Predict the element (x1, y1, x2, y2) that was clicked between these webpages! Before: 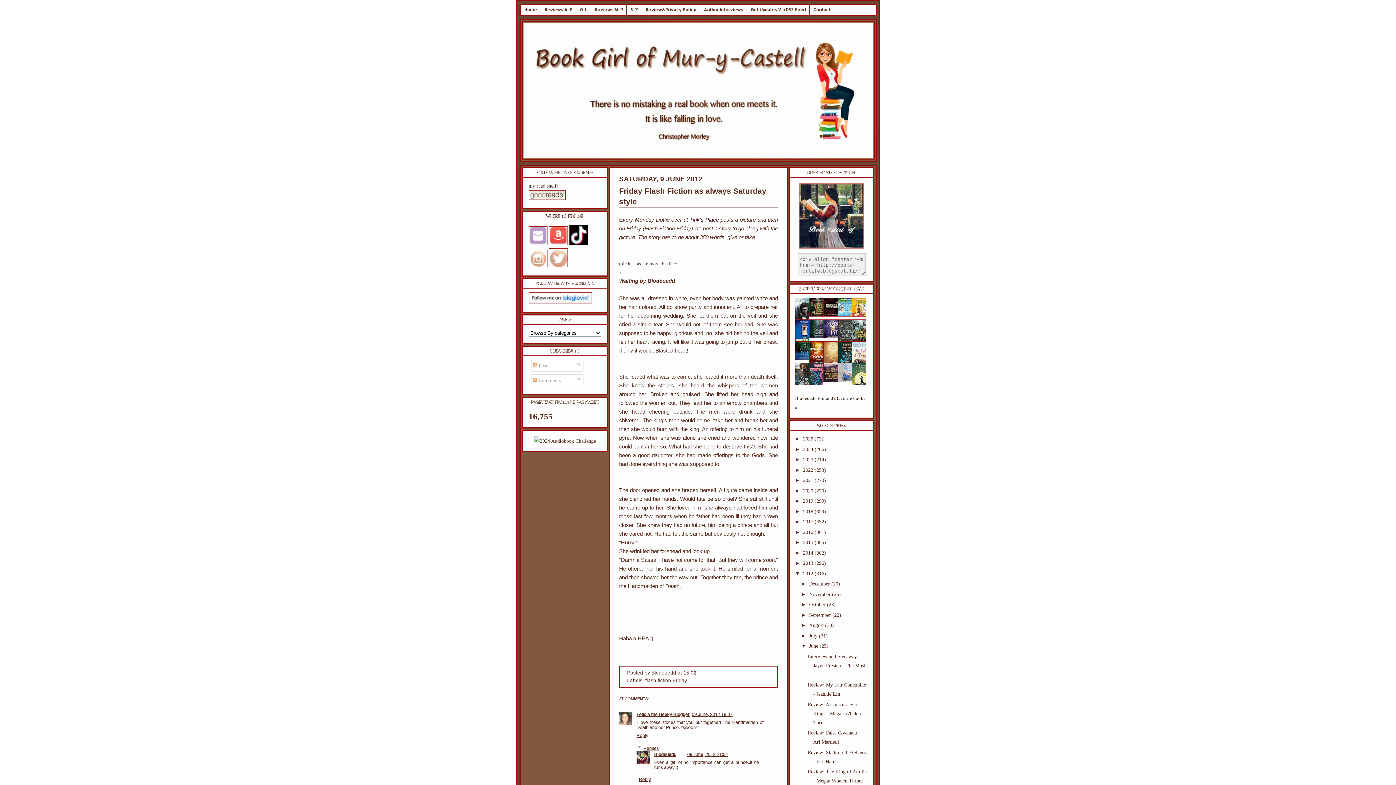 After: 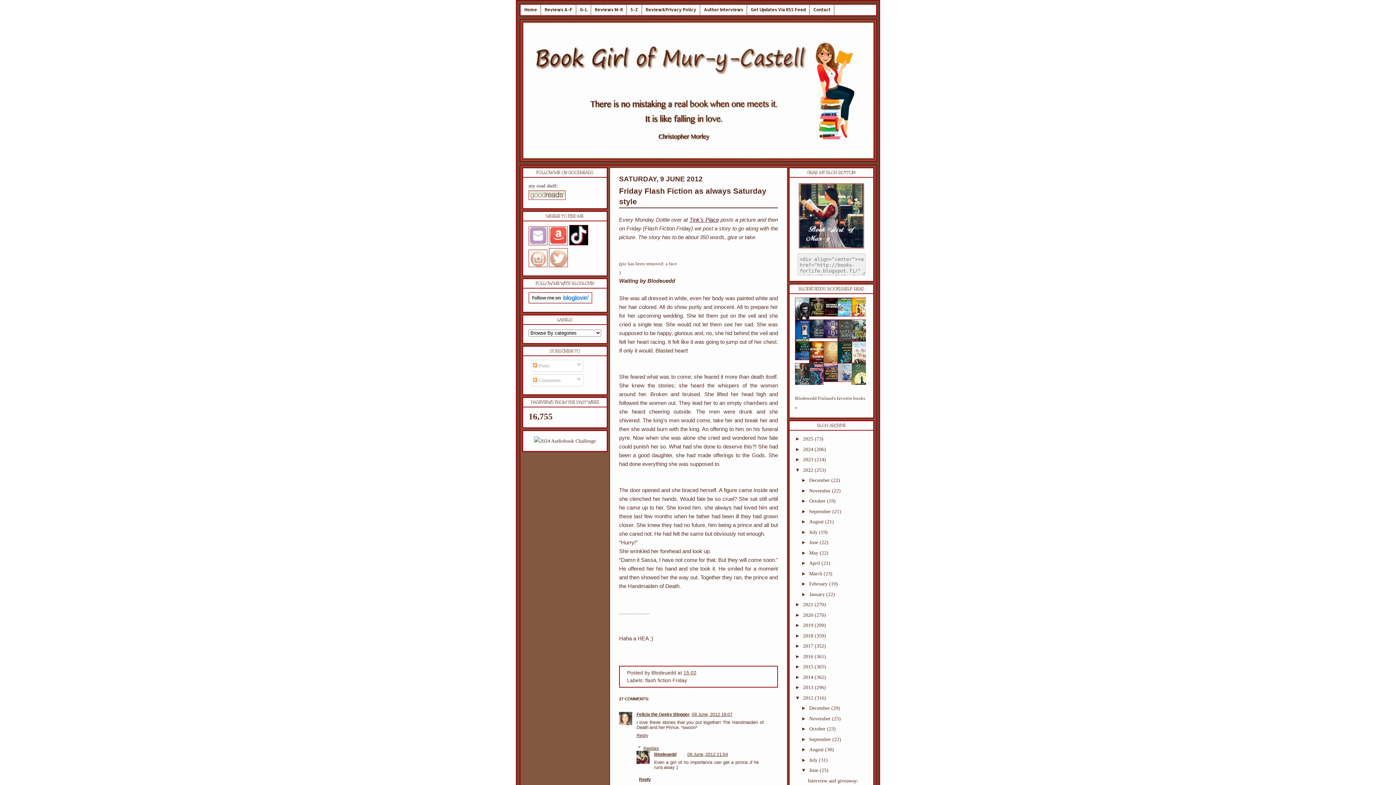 Action: label: ►   bbox: (795, 467, 803, 472)